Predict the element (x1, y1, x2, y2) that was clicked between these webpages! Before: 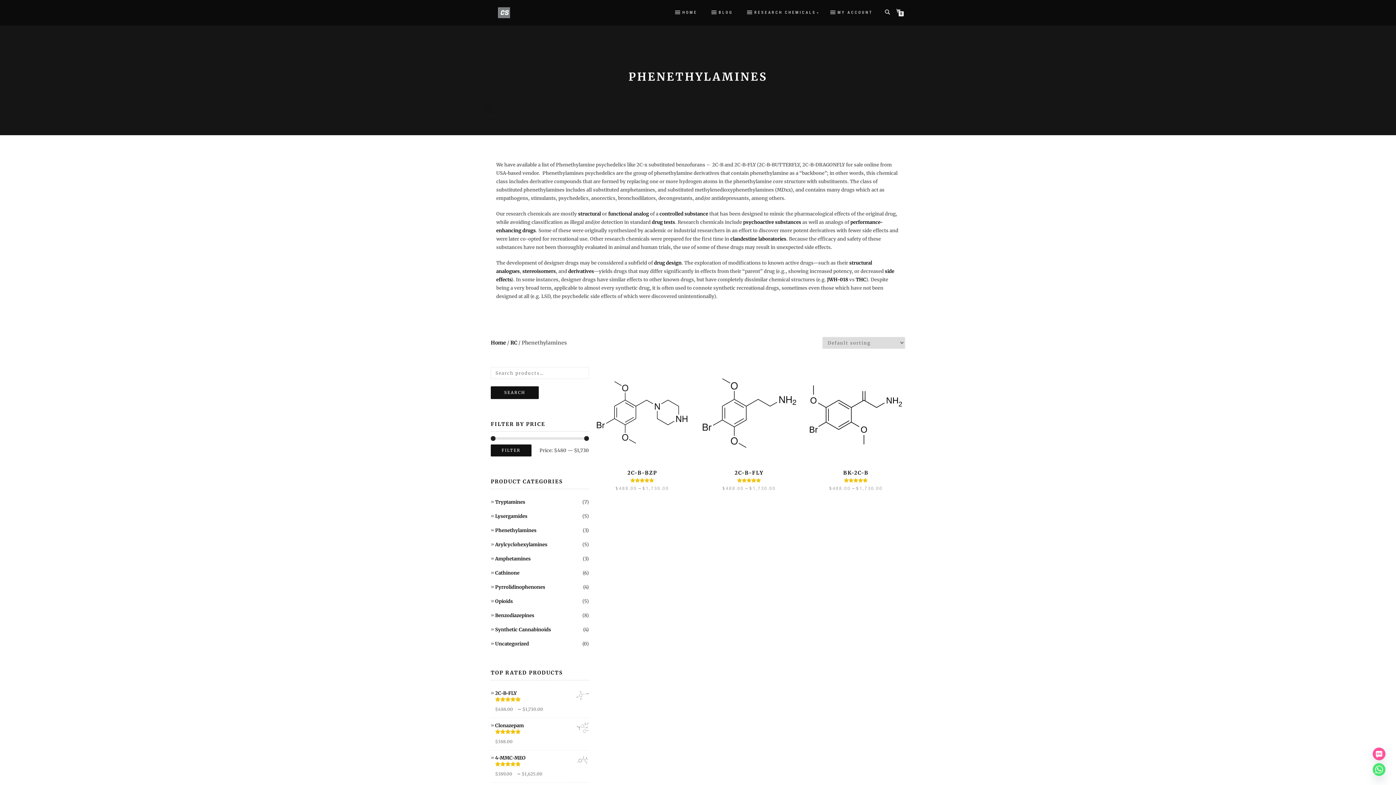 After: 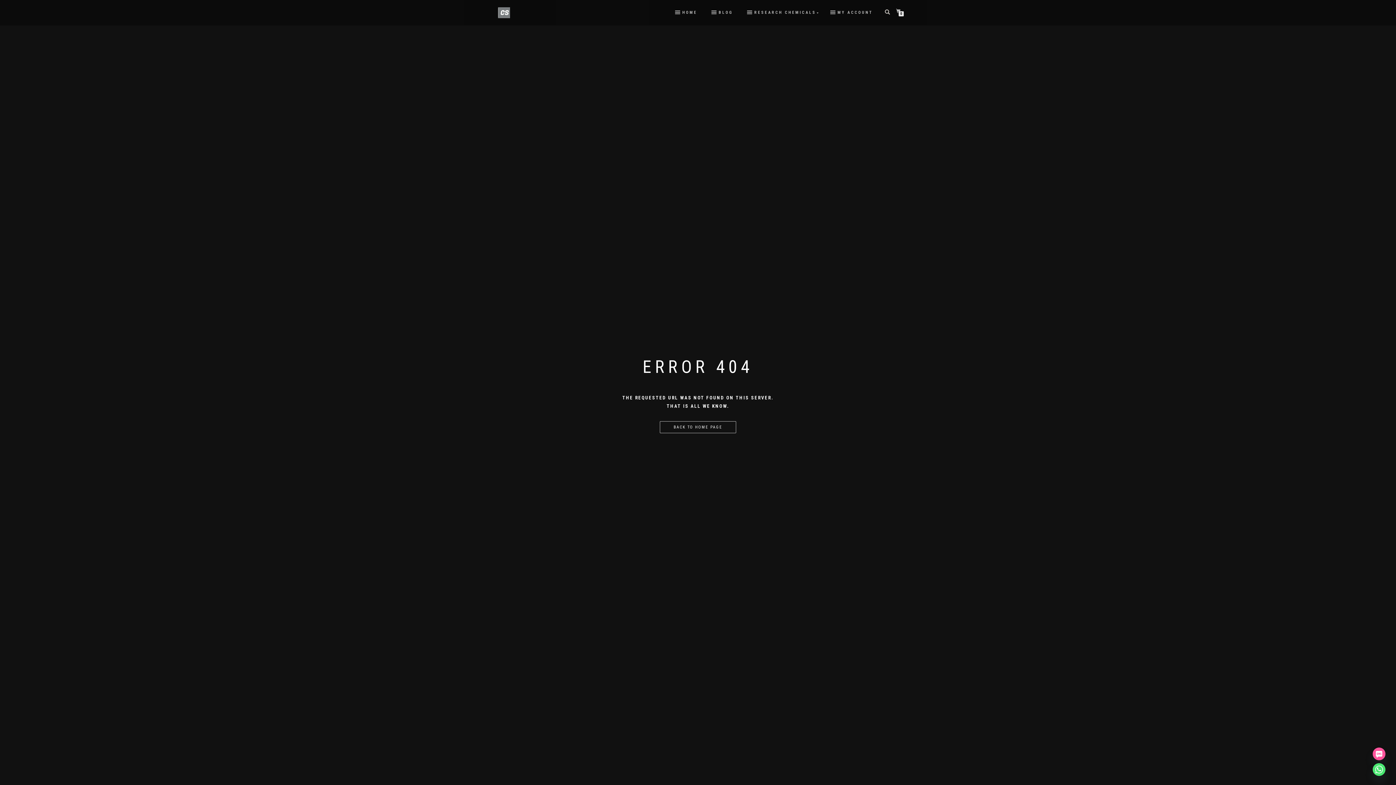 Action: label: drug tests bbox: (652, 219, 675, 225)